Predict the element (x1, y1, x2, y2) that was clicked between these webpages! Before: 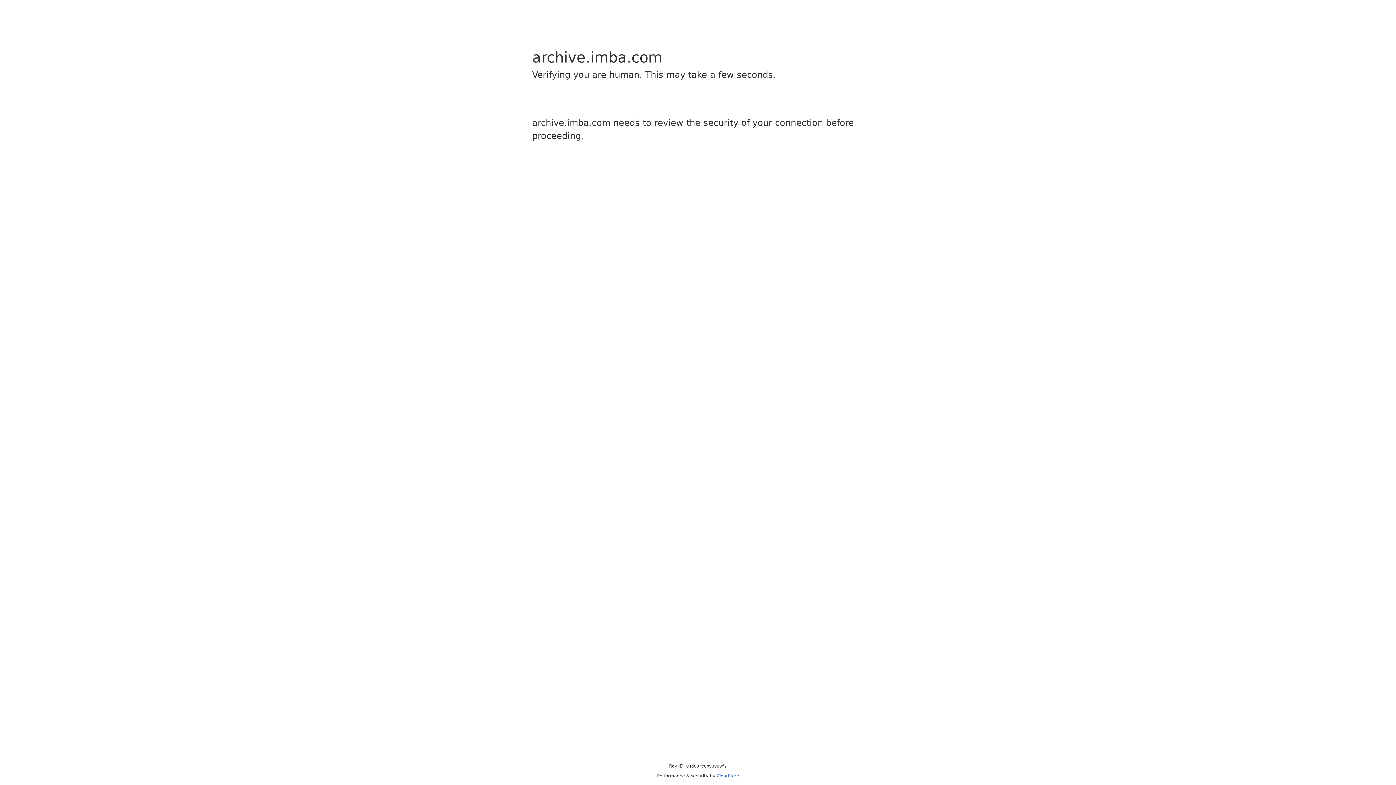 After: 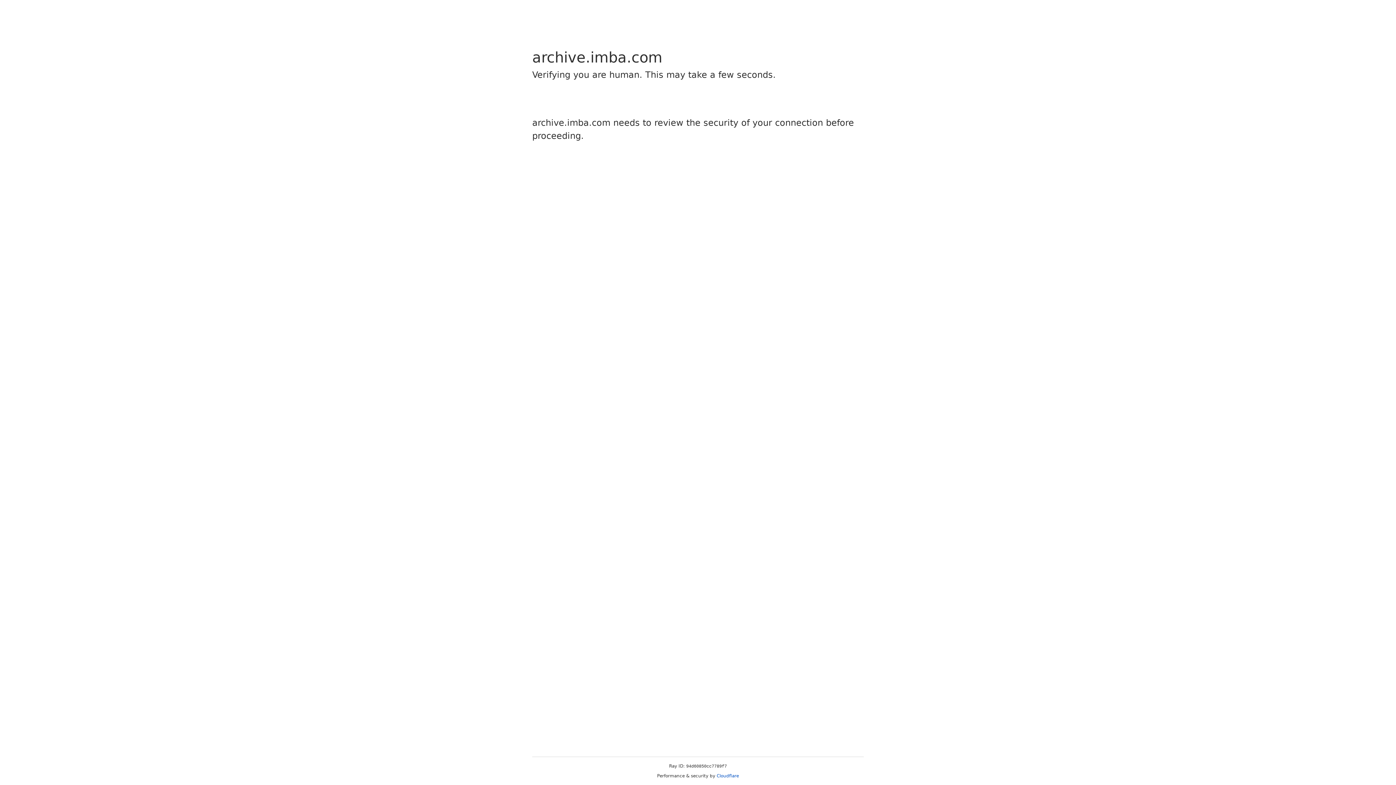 Action: bbox: (716, 773, 739, 778) label: Cloudflare